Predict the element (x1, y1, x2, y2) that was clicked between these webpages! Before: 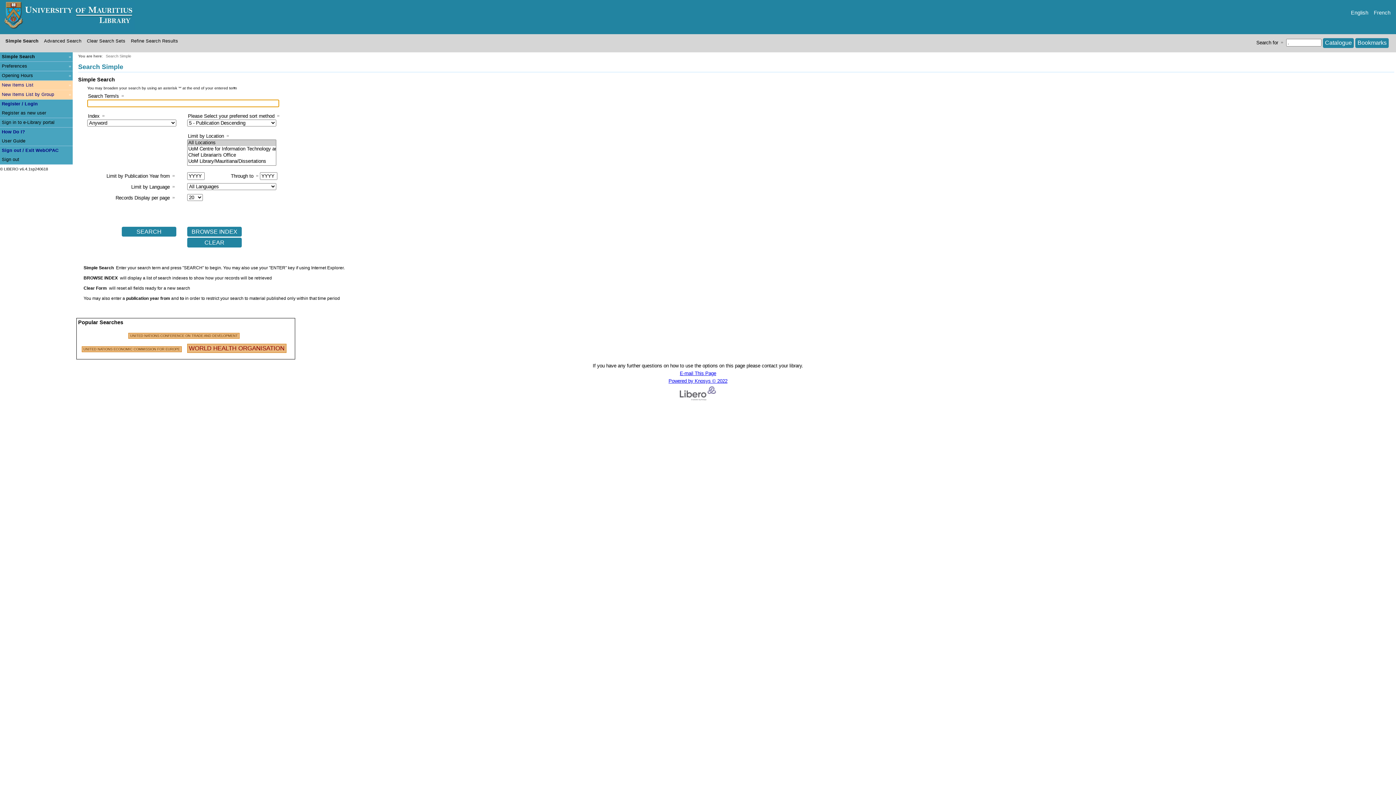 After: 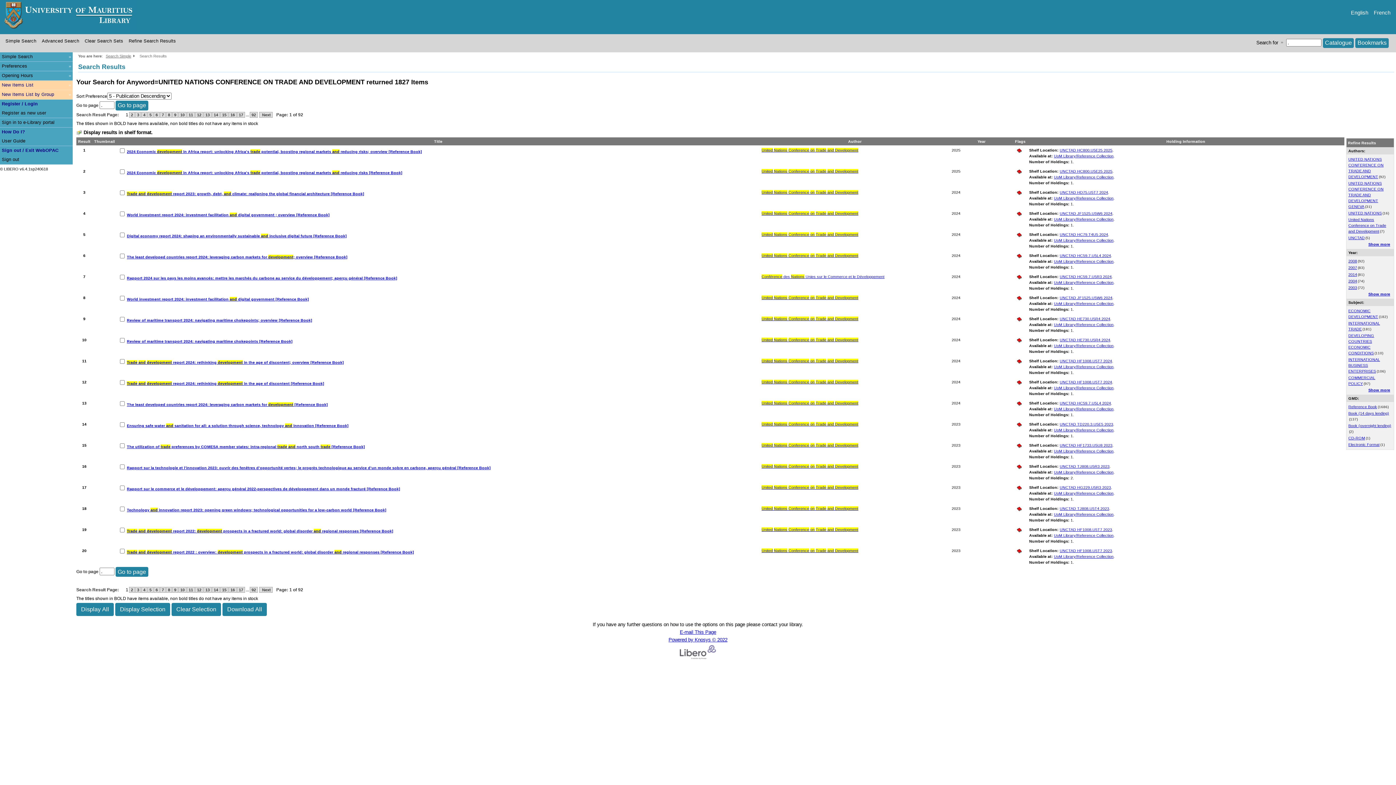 Action: label: 2056231 Searches  - Last search: 1676 Hits bbox: (128, 330, 239, 338)